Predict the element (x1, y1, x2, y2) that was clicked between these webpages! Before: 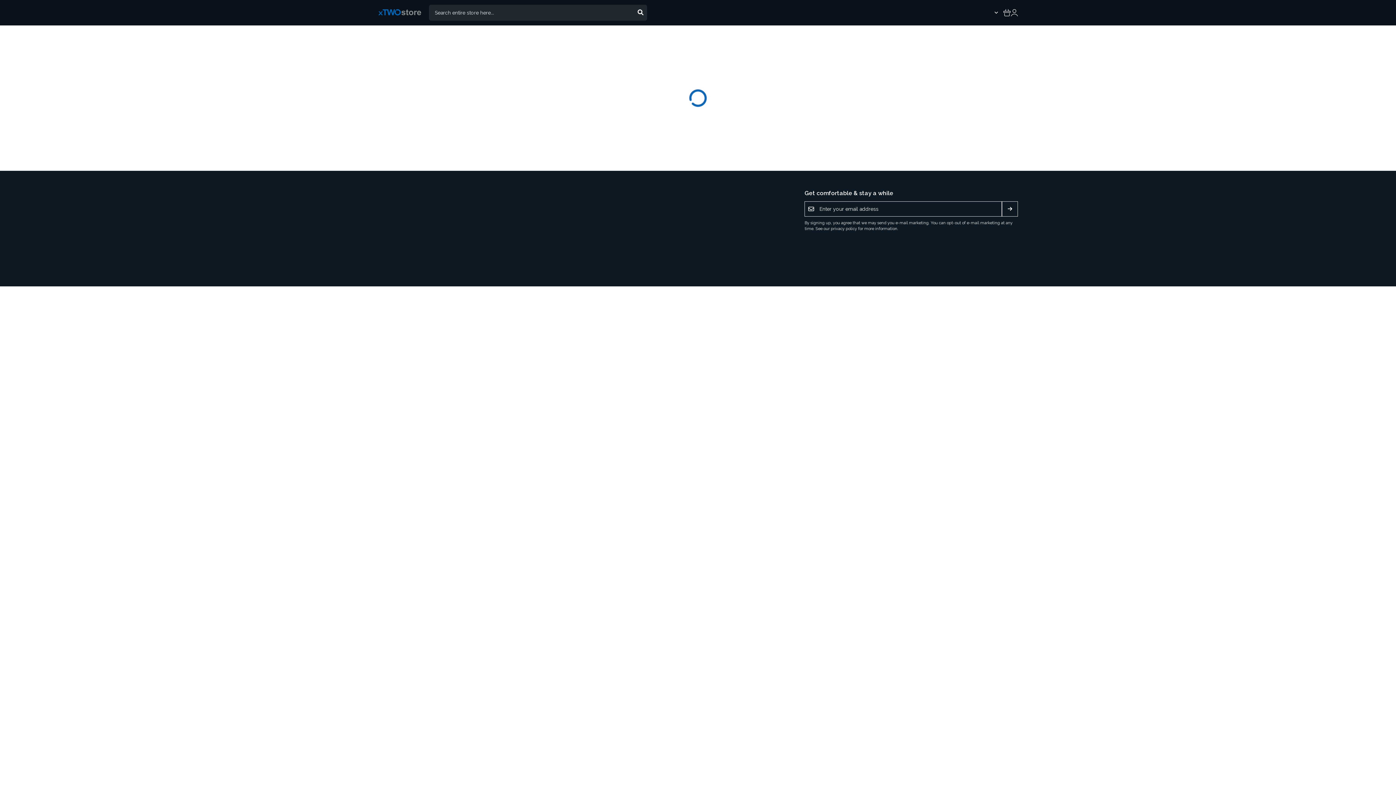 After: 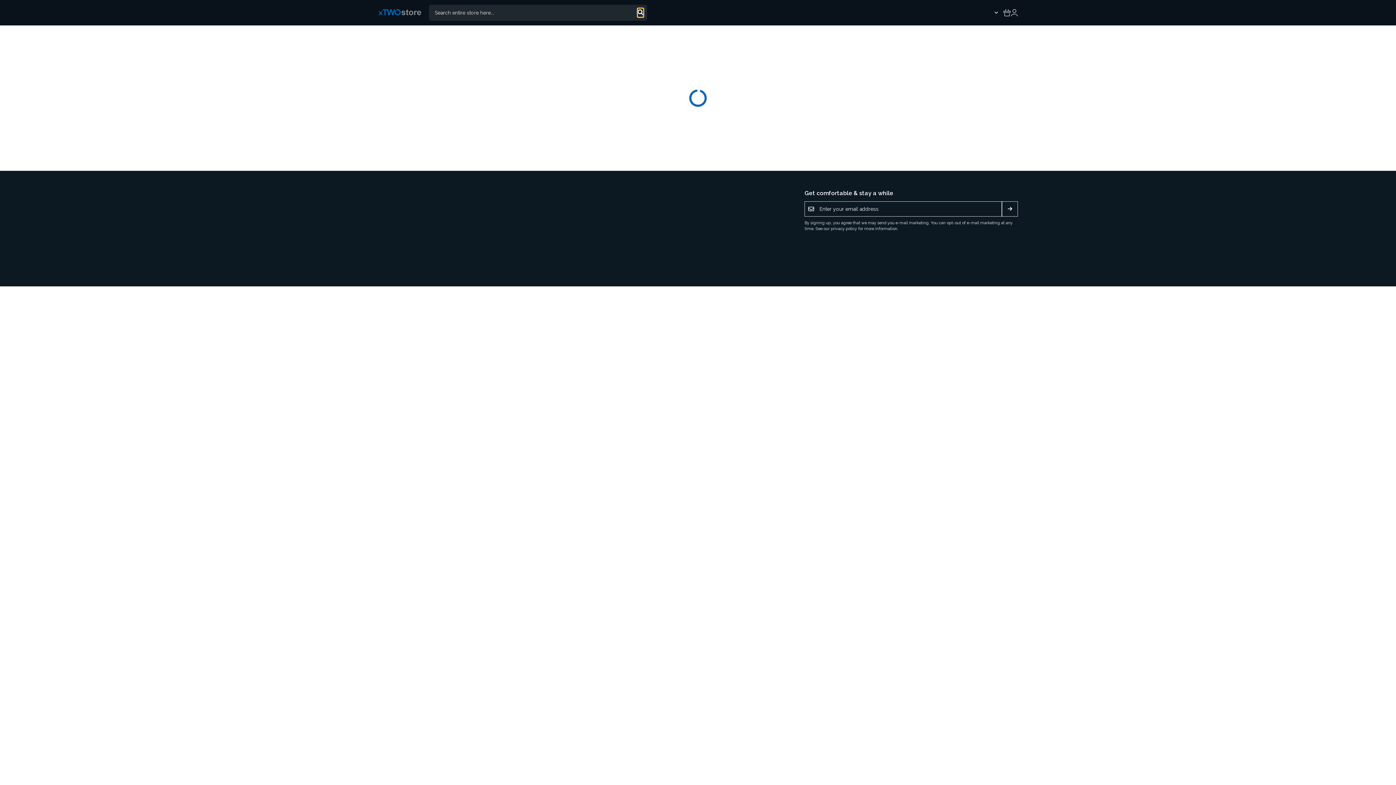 Action: bbox: (637, 8, 643, 17)